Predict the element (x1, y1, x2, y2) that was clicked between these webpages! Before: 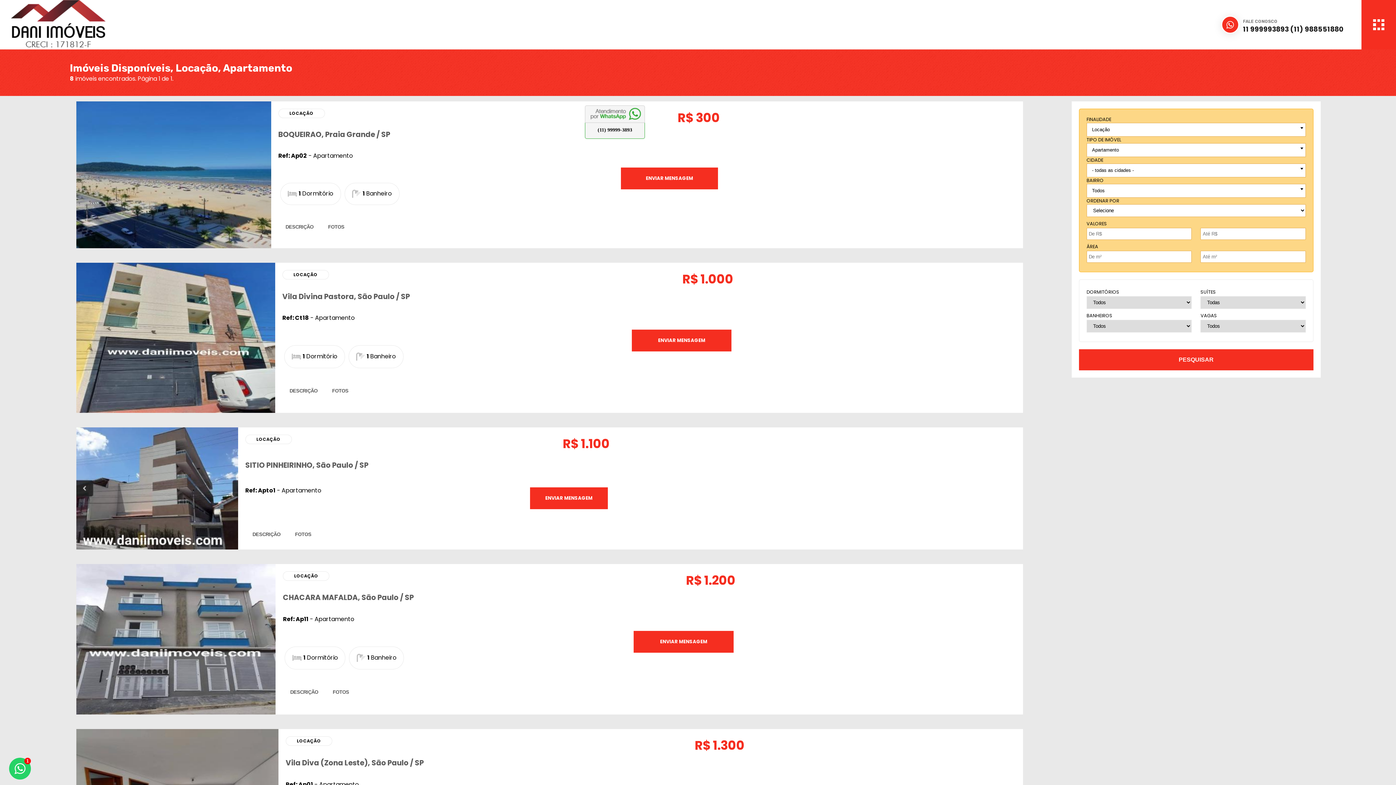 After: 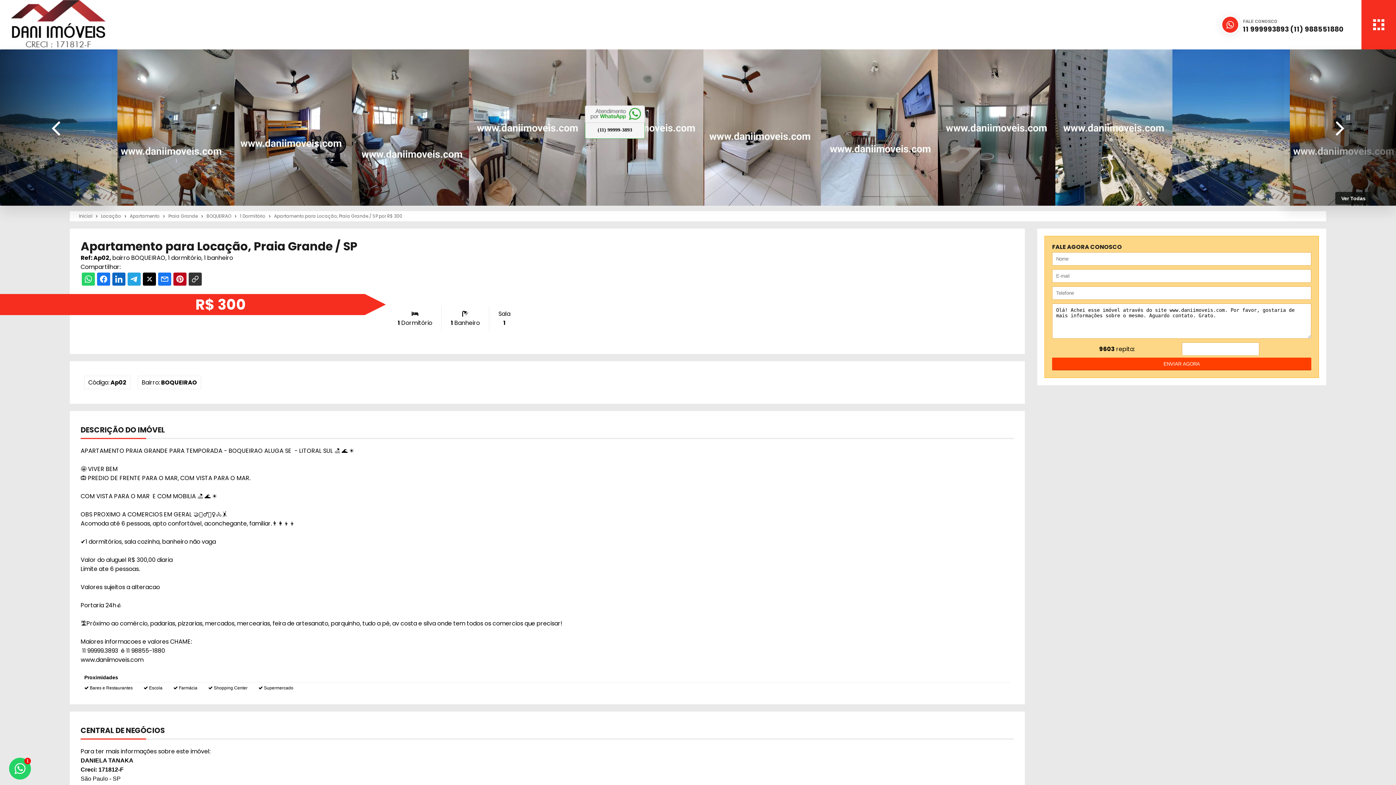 Action: bbox: (76, 101, 271, 248)